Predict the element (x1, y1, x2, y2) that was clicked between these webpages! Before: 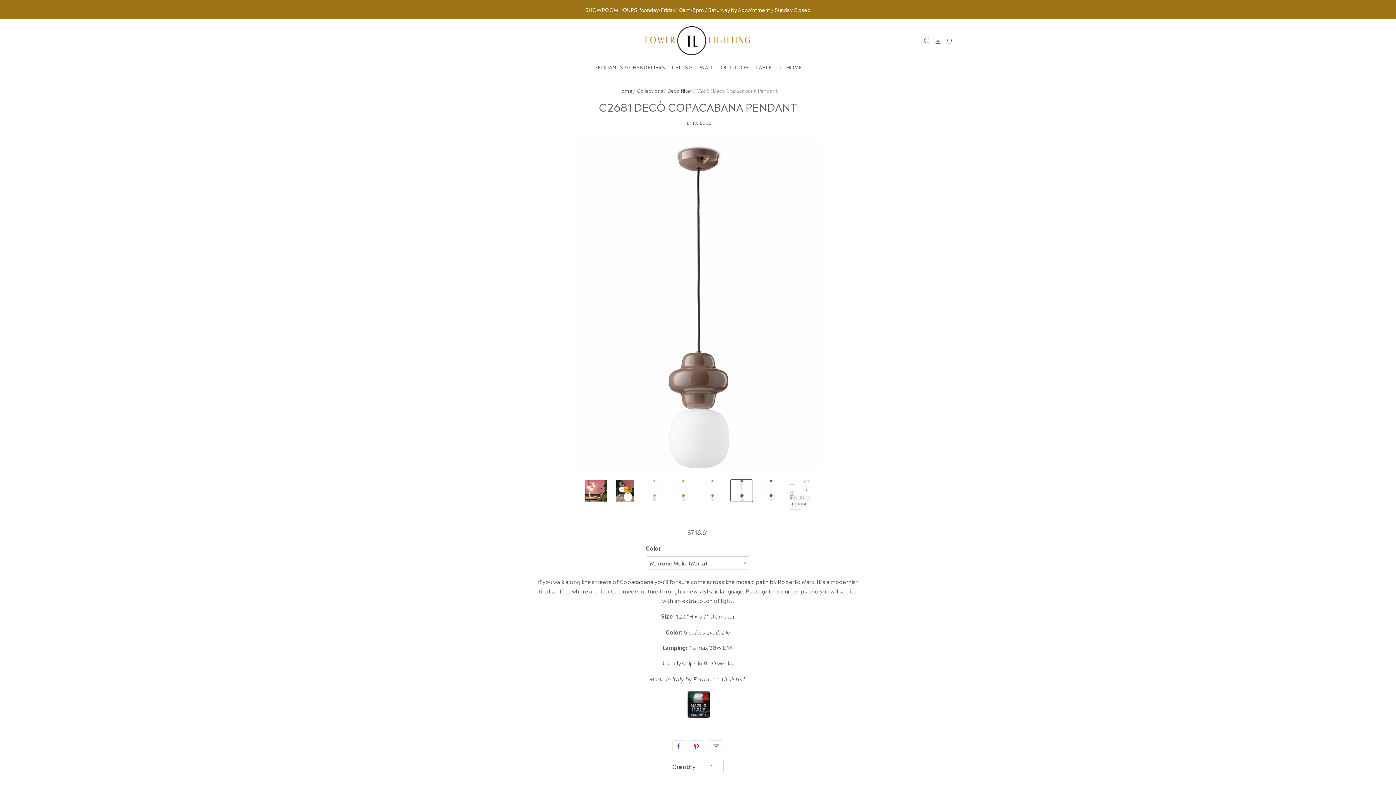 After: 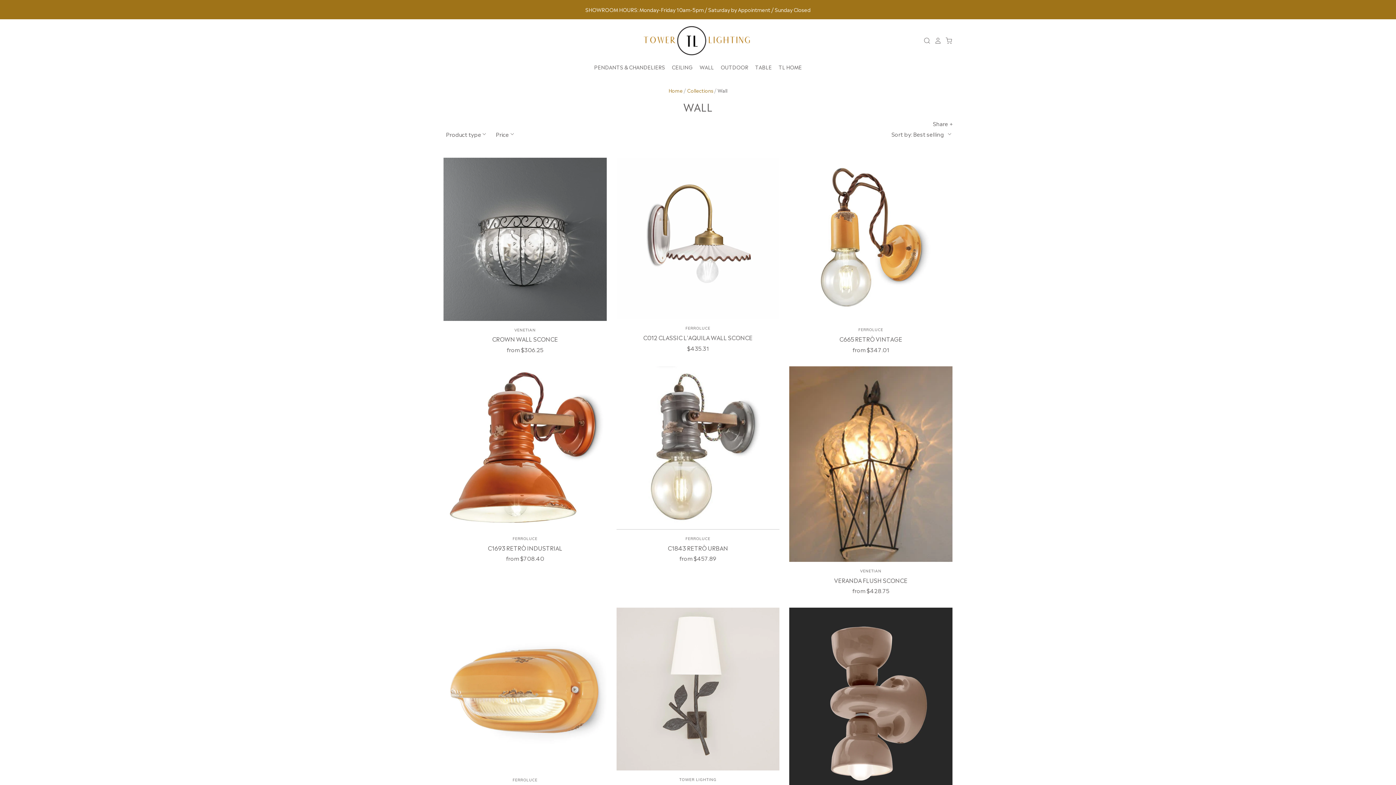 Action: label: WALL bbox: (693, 62, 714, 71)